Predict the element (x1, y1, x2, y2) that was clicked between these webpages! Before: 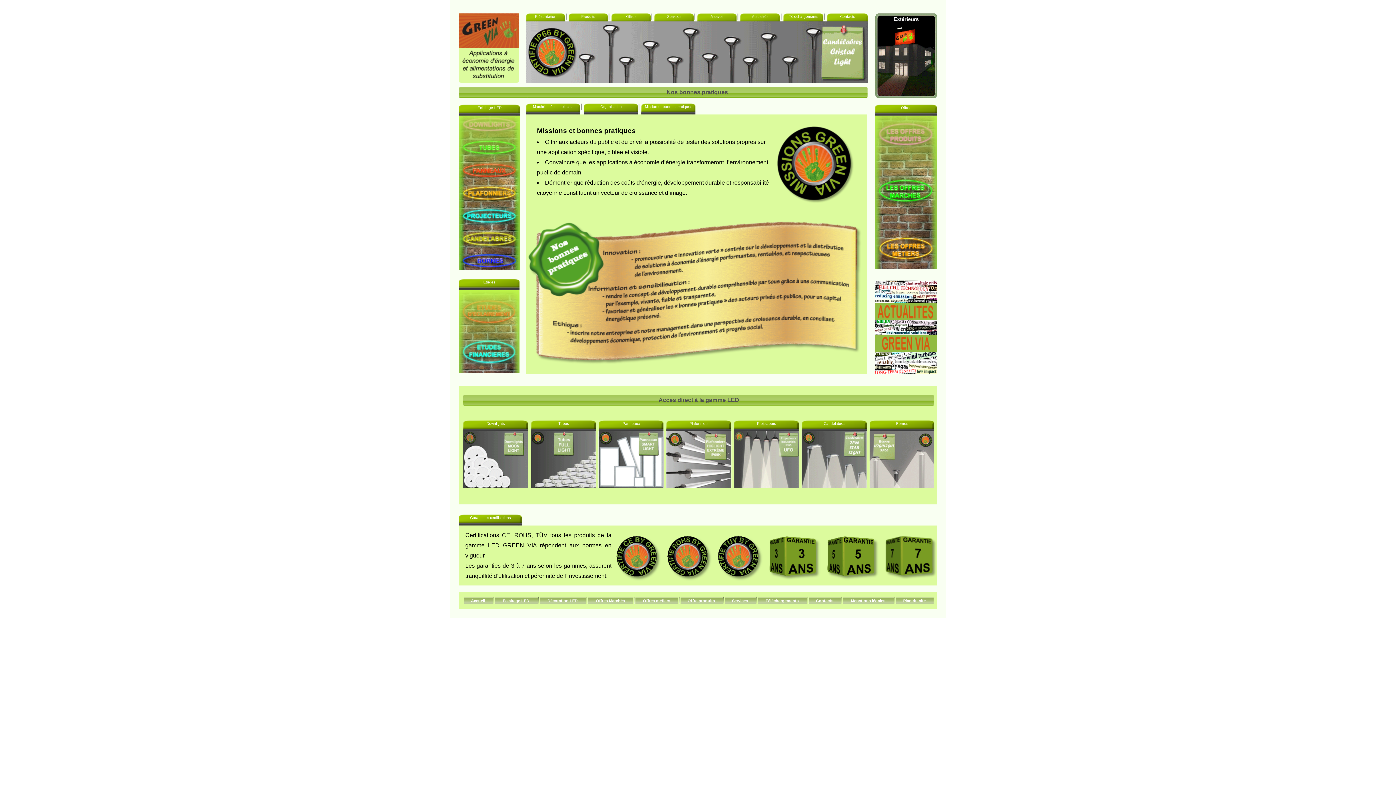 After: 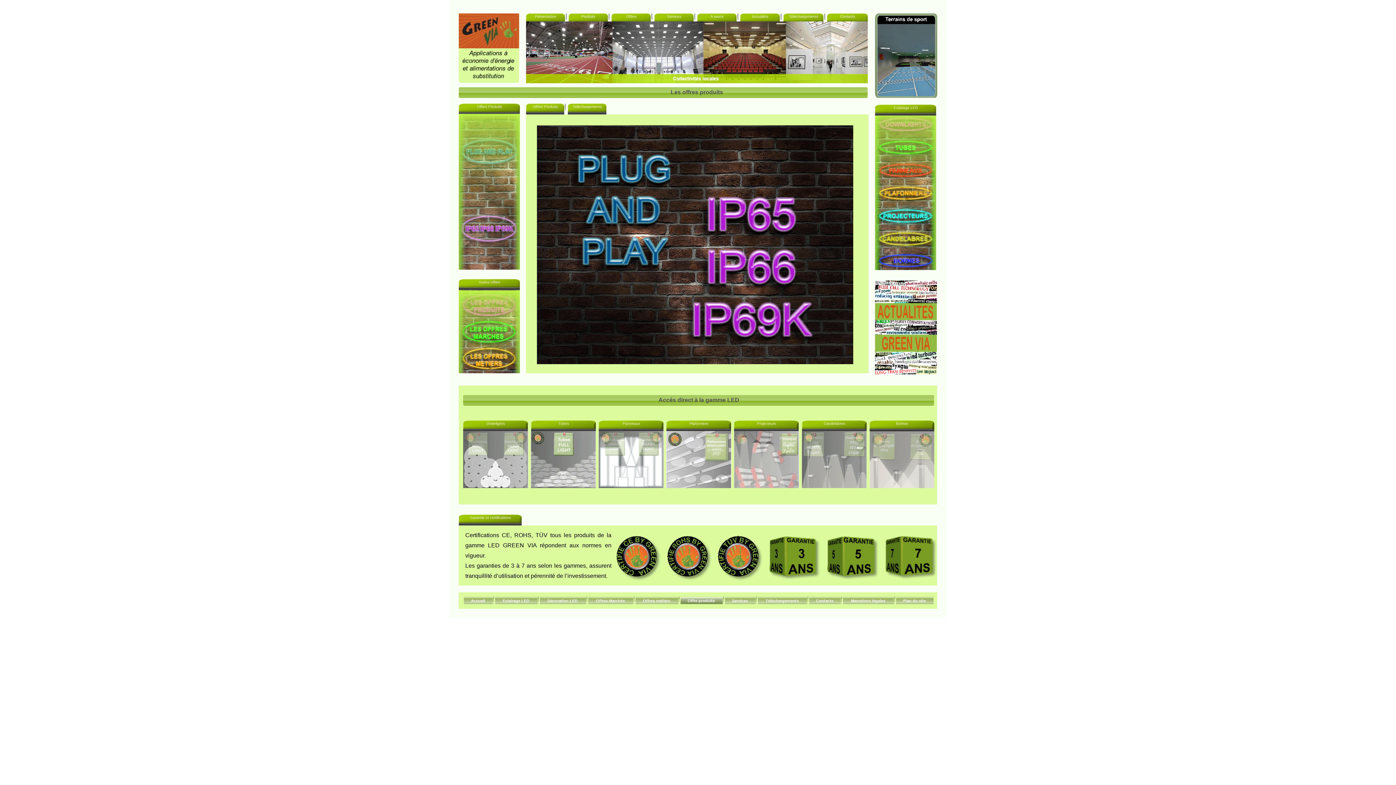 Action: bbox: (680, 597, 722, 604) label: Offre produits